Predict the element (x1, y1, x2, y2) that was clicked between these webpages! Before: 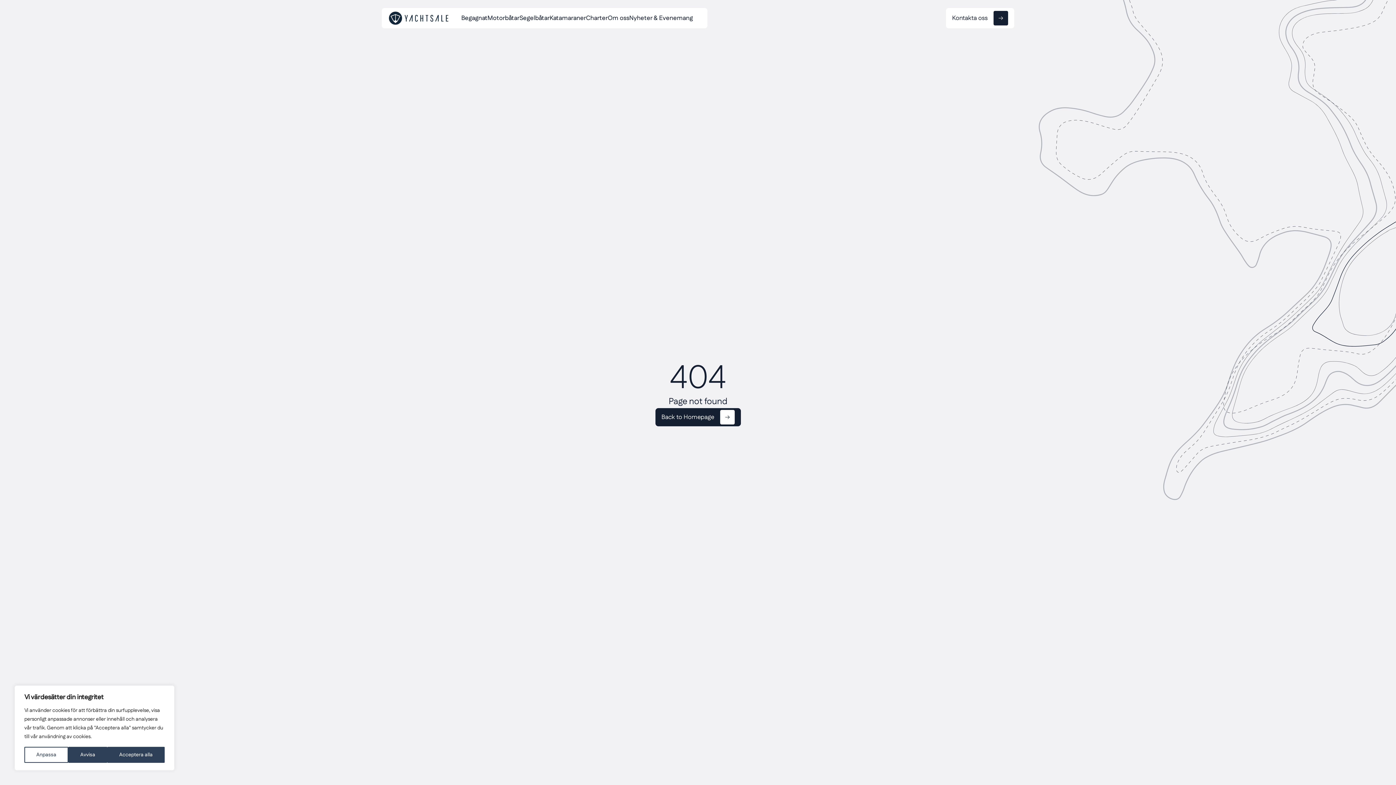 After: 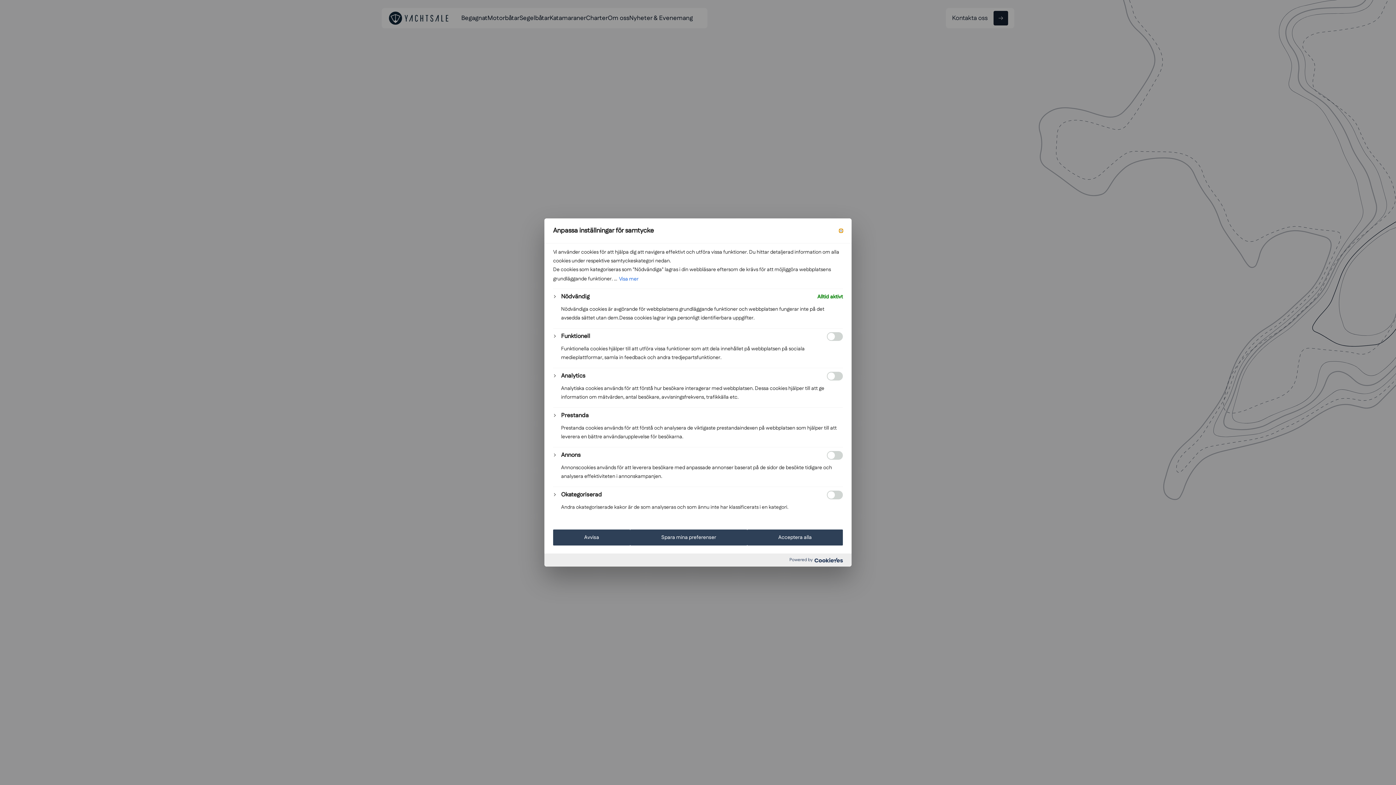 Action: bbox: (24, 747, 68, 763) label: Anpassa